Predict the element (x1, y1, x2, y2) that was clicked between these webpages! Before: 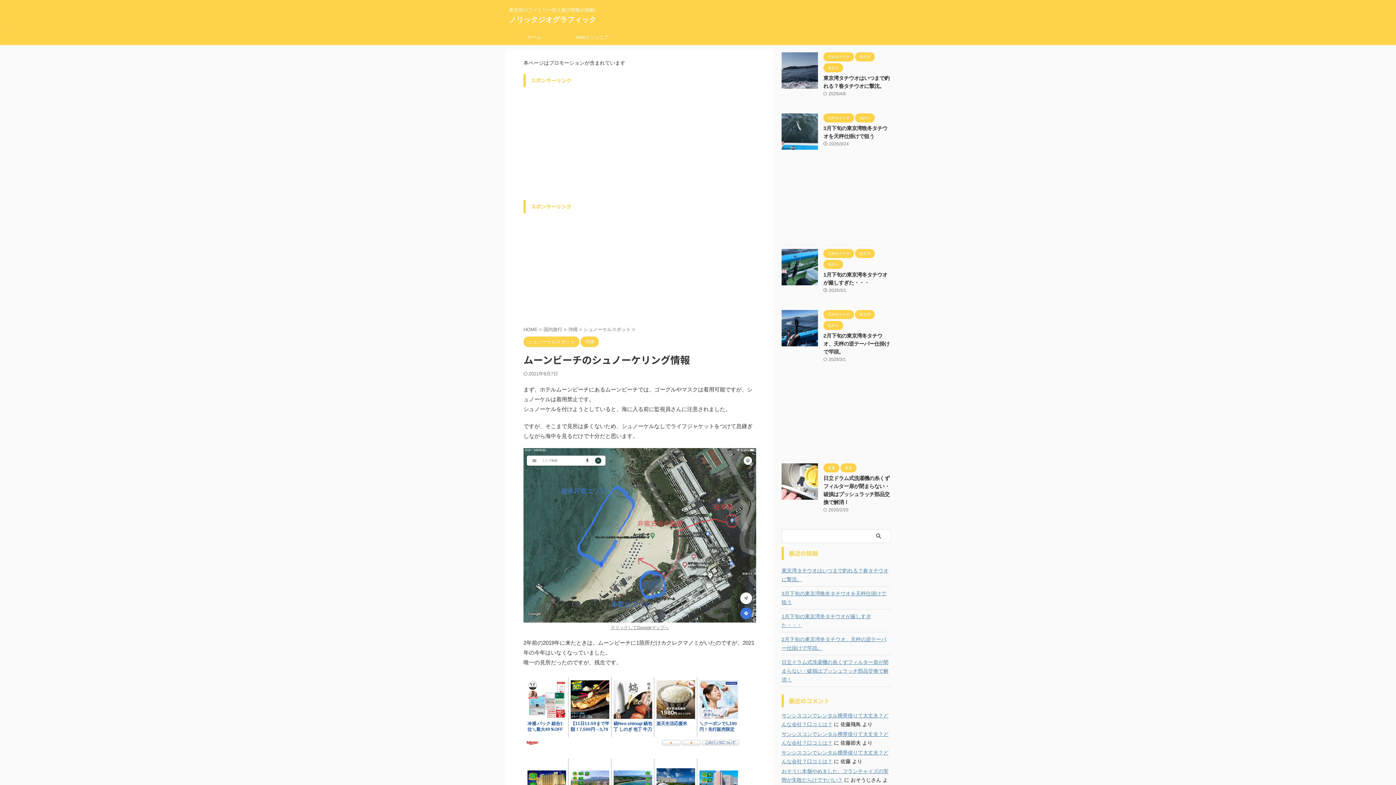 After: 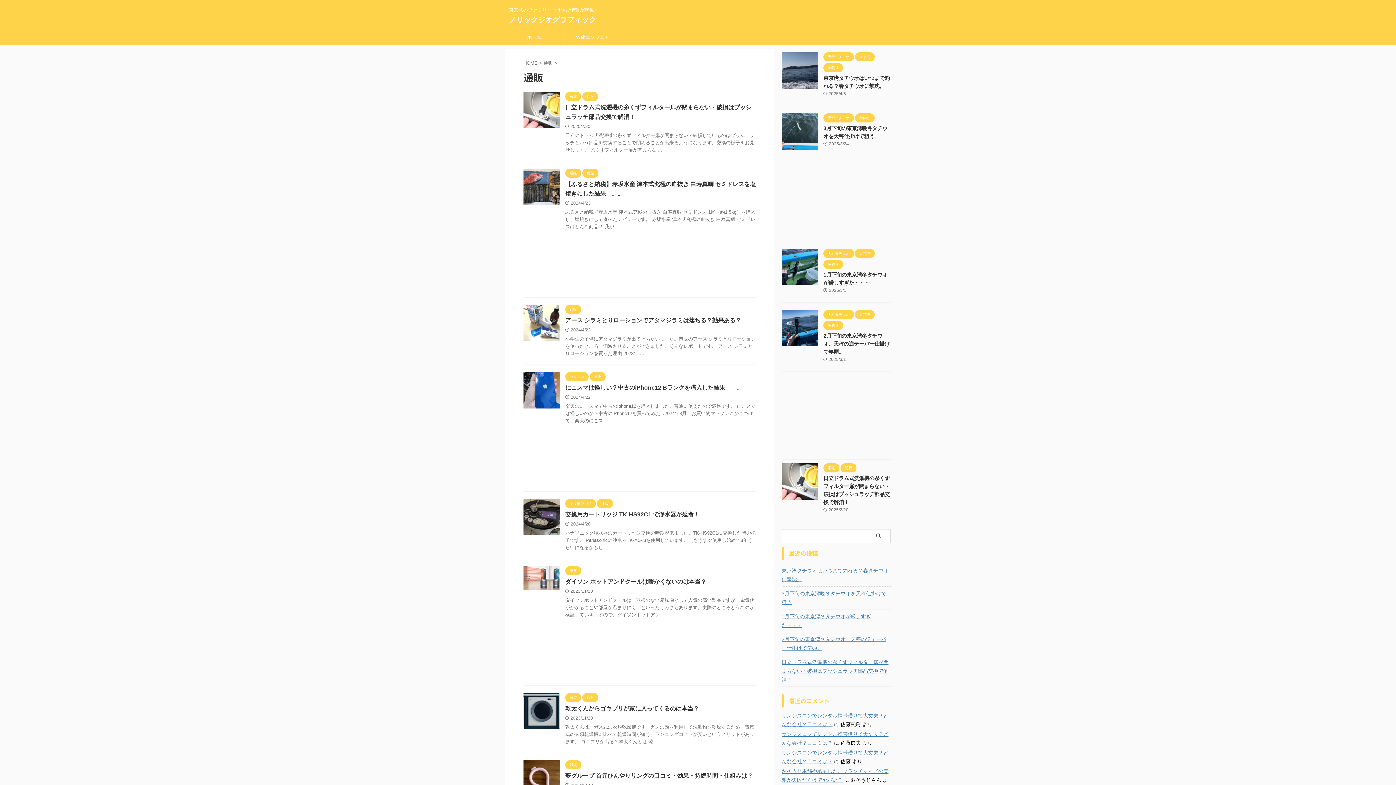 Action: bbox: (840, 465, 856, 470) label: 通販